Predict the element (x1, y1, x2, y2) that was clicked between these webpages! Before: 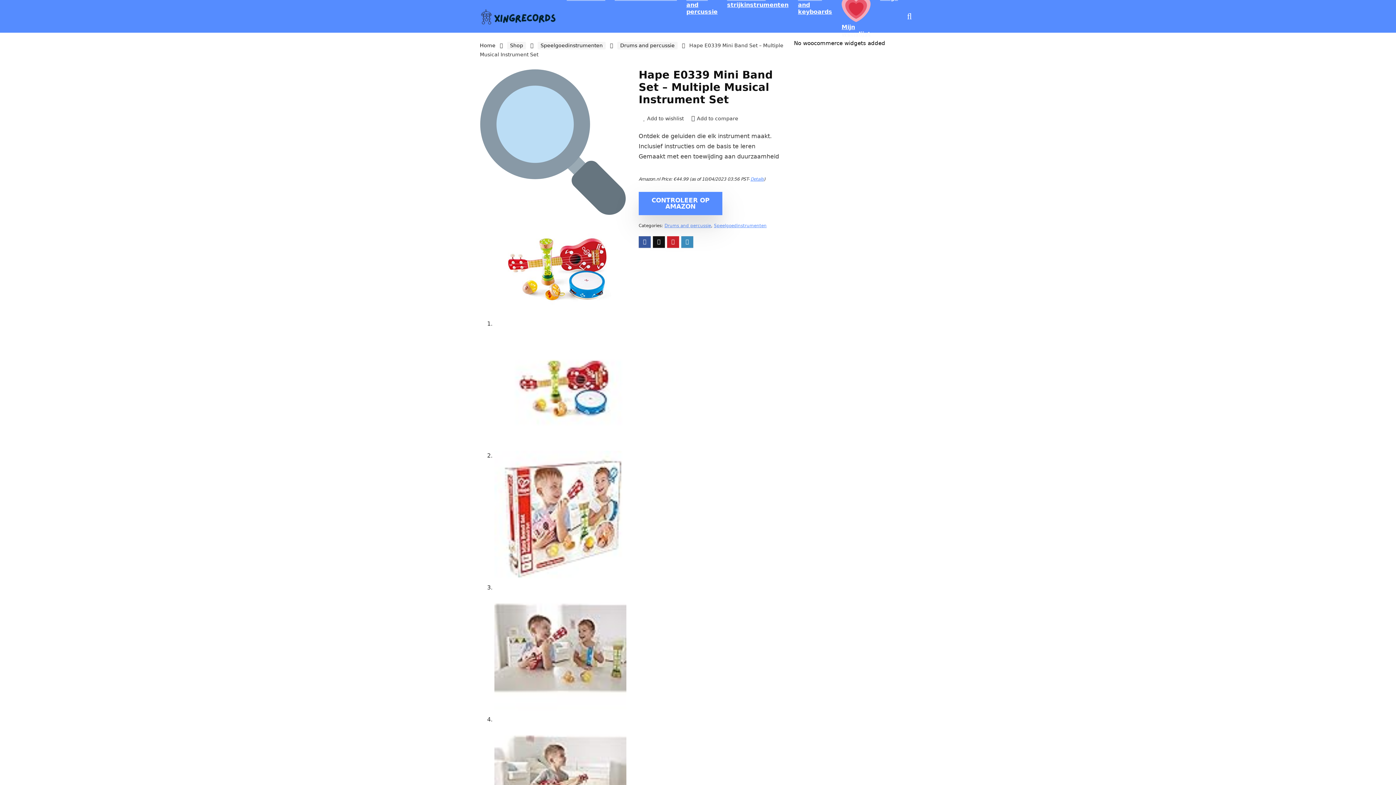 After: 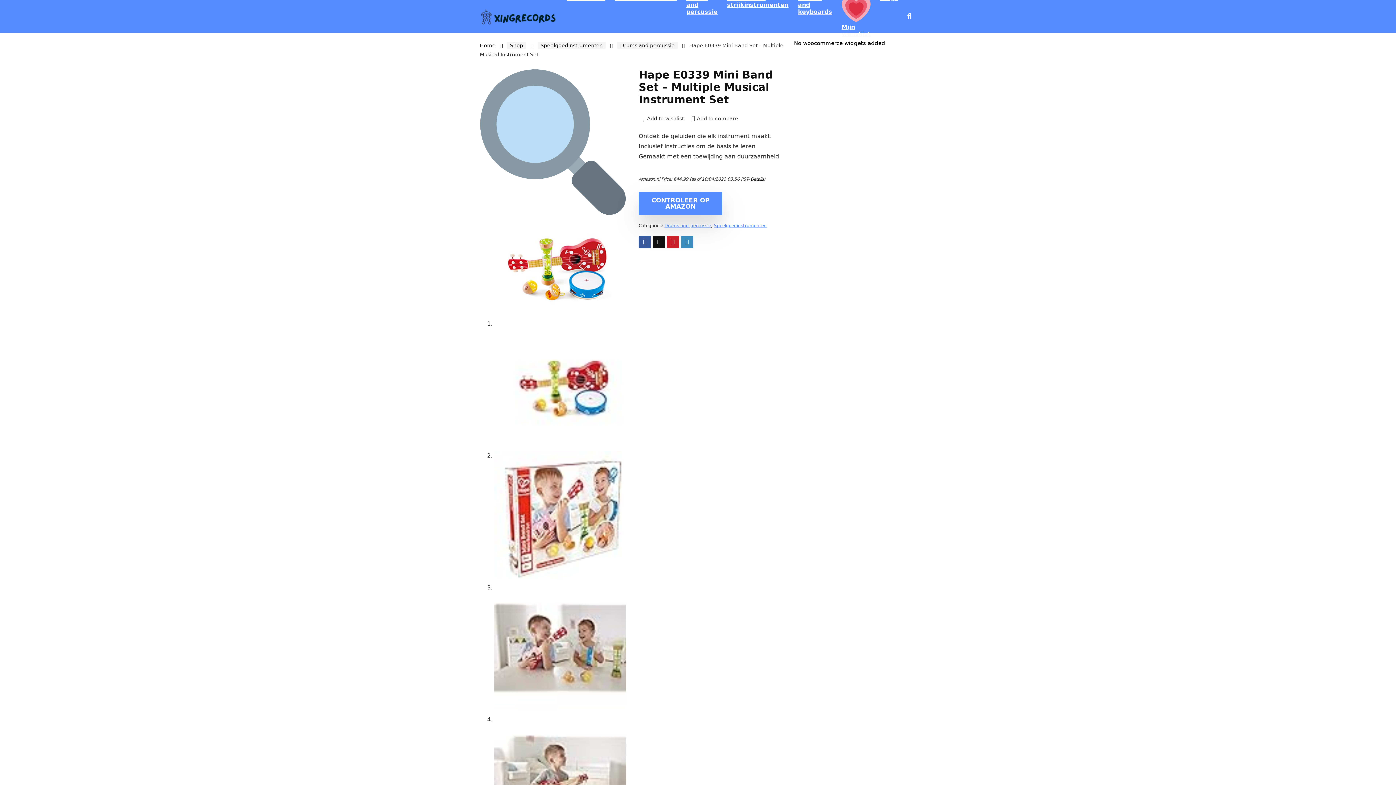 Action: bbox: (750, 176, 763, 181) label: Details